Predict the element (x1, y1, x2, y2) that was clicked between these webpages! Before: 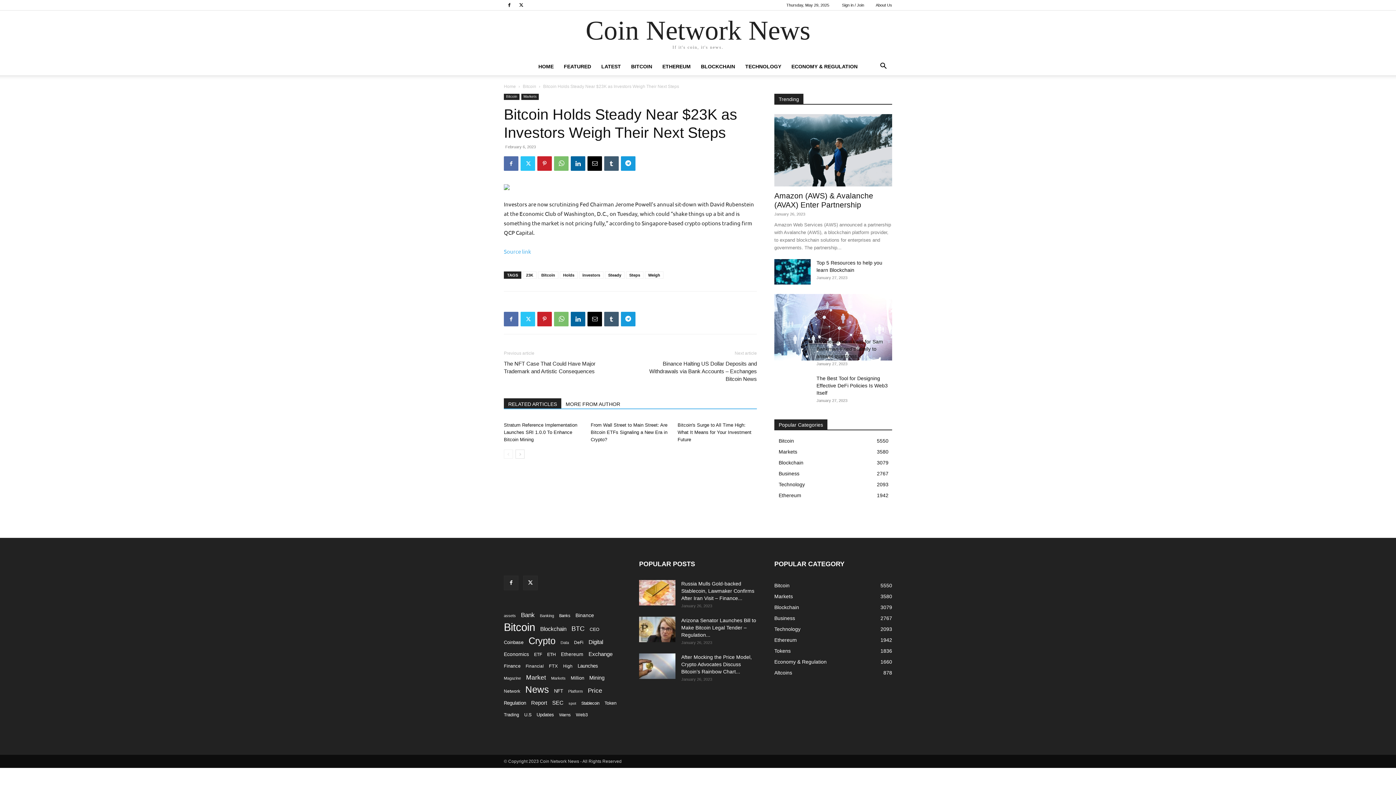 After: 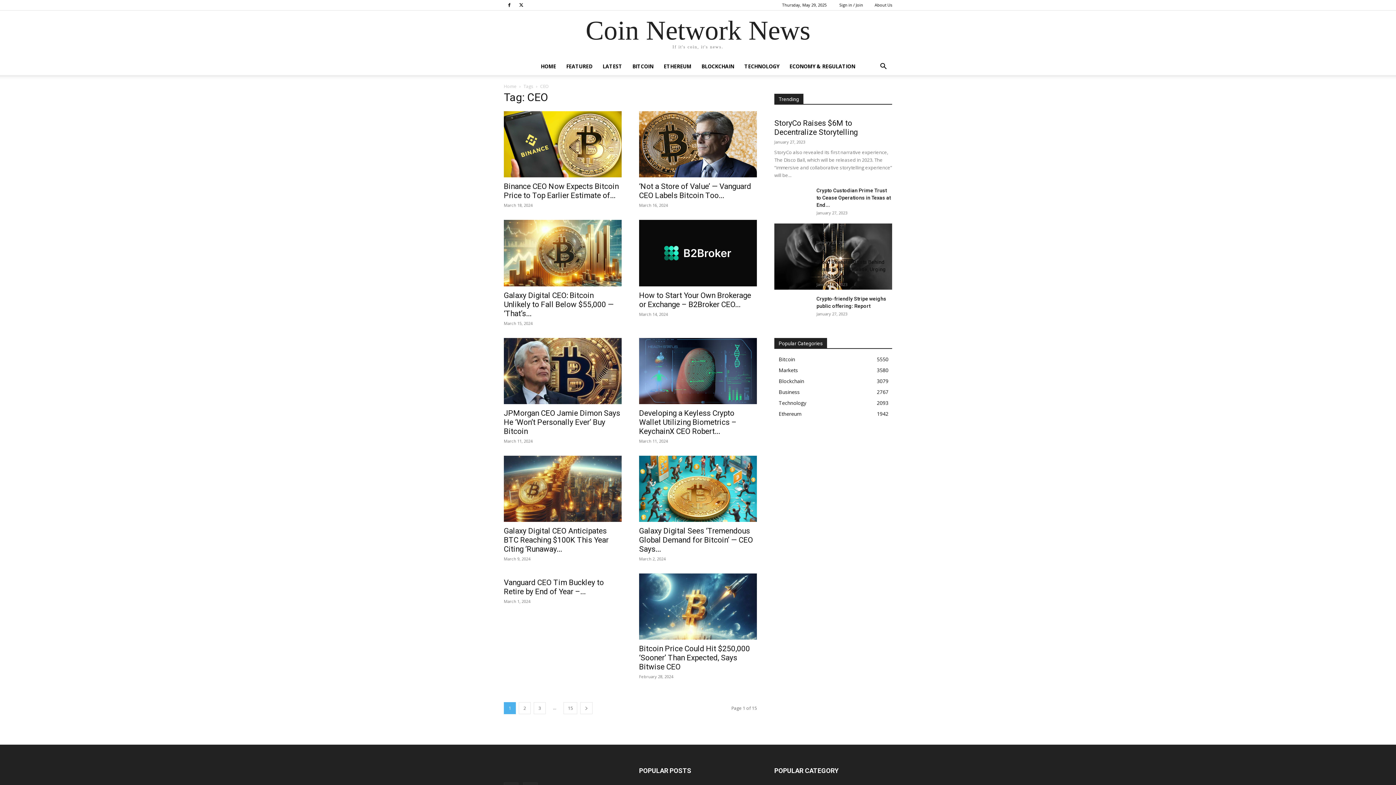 Action: label: CEO (147 items) bbox: (589, 626, 599, 633)